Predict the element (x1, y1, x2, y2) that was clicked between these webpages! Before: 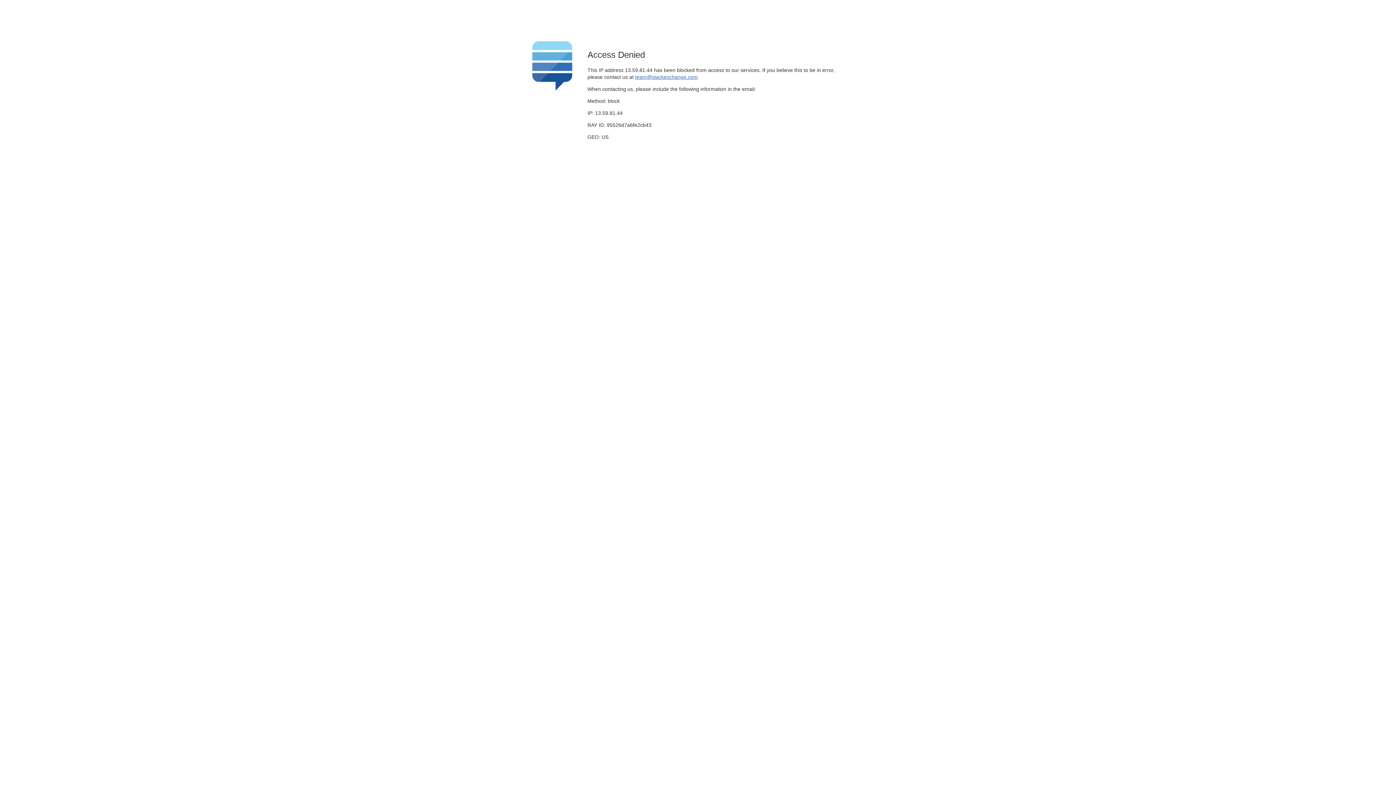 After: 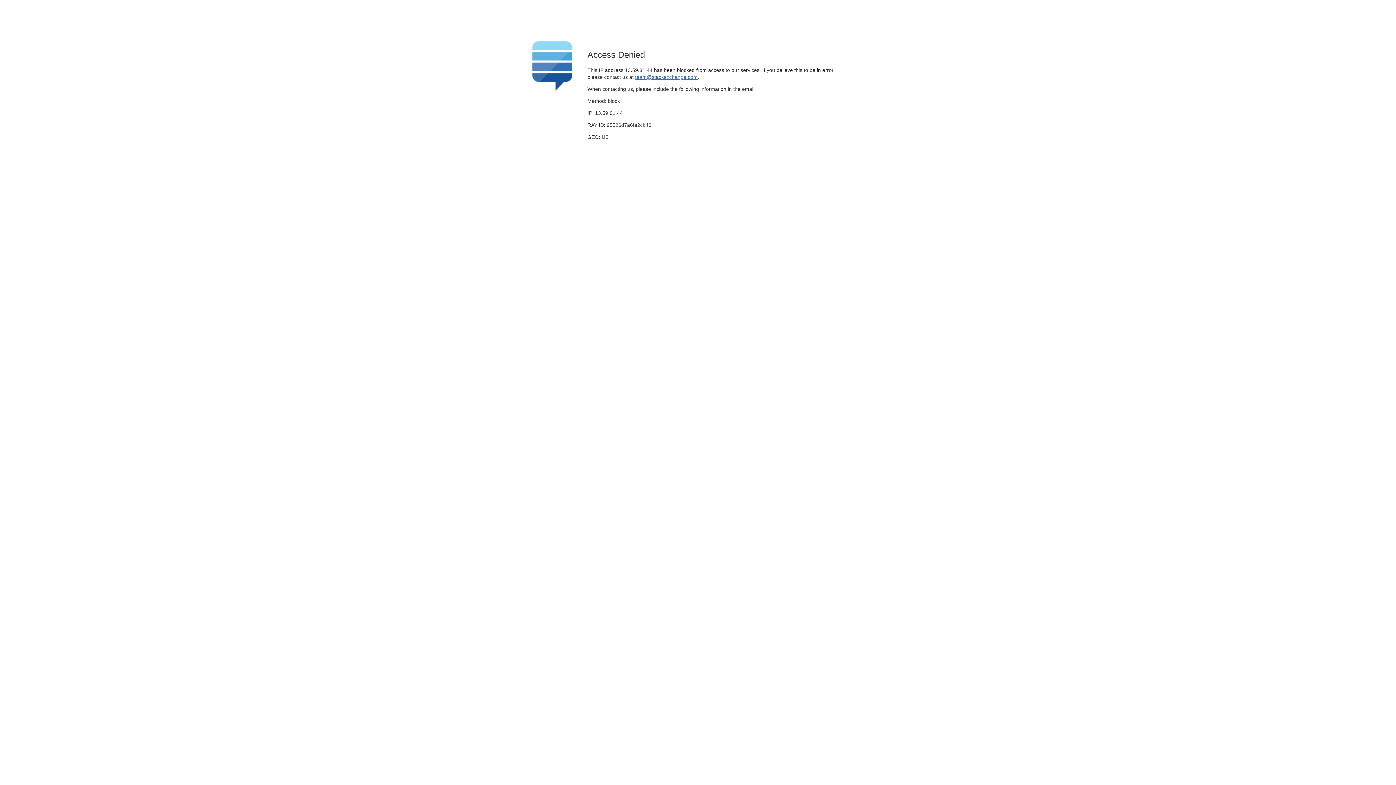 Action: label: team@stackexchange.com bbox: (635, 74, 697, 79)